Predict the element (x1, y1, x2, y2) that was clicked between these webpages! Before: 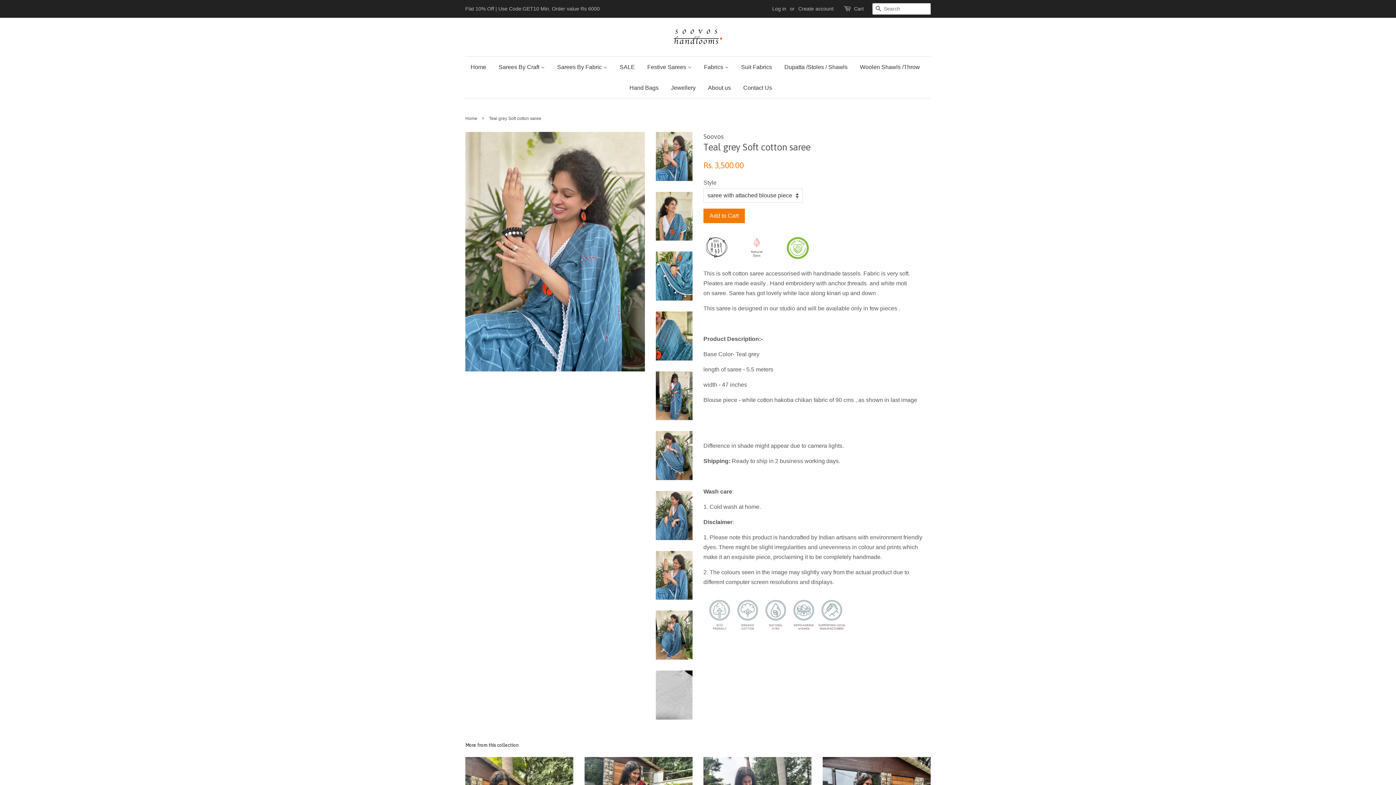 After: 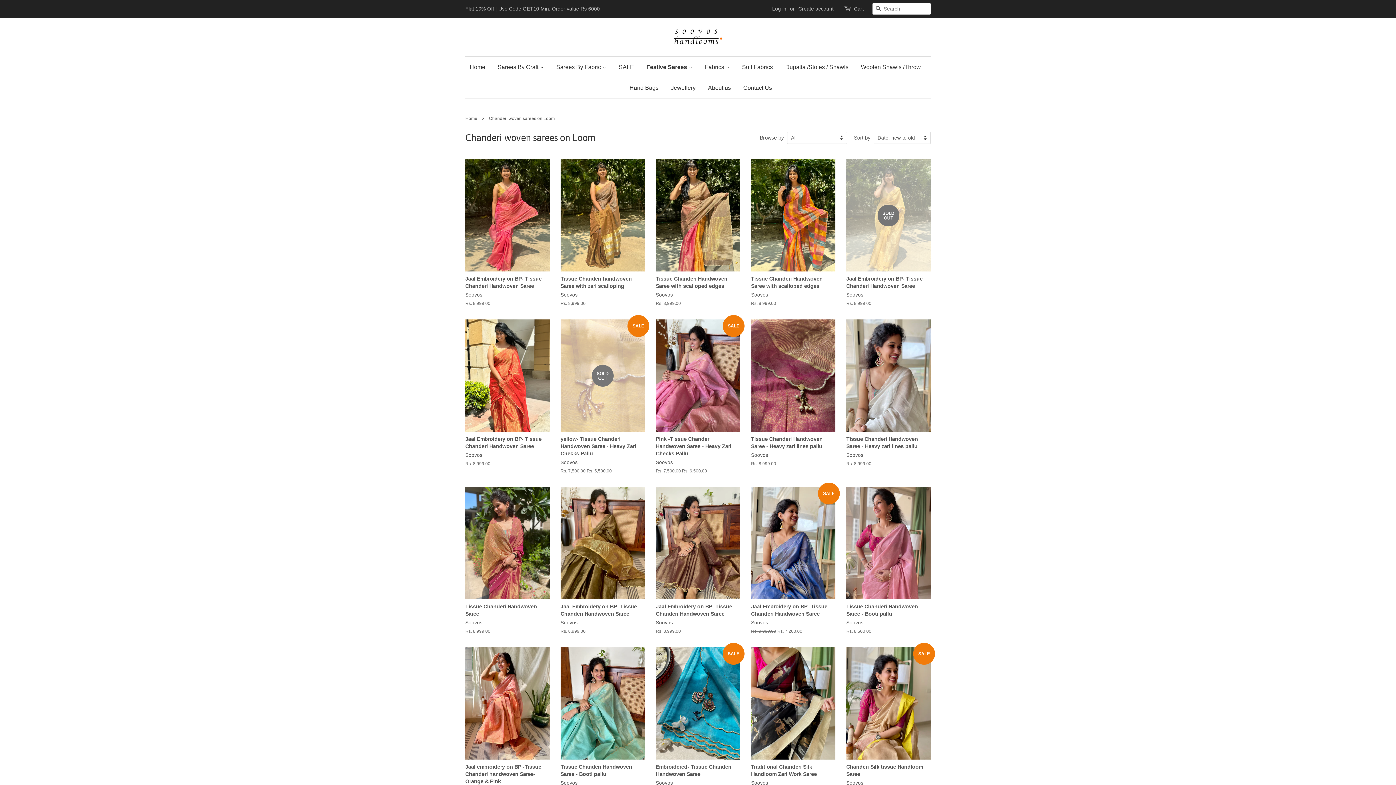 Action: bbox: (642, 56, 697, 77) label: Festive Sarees 